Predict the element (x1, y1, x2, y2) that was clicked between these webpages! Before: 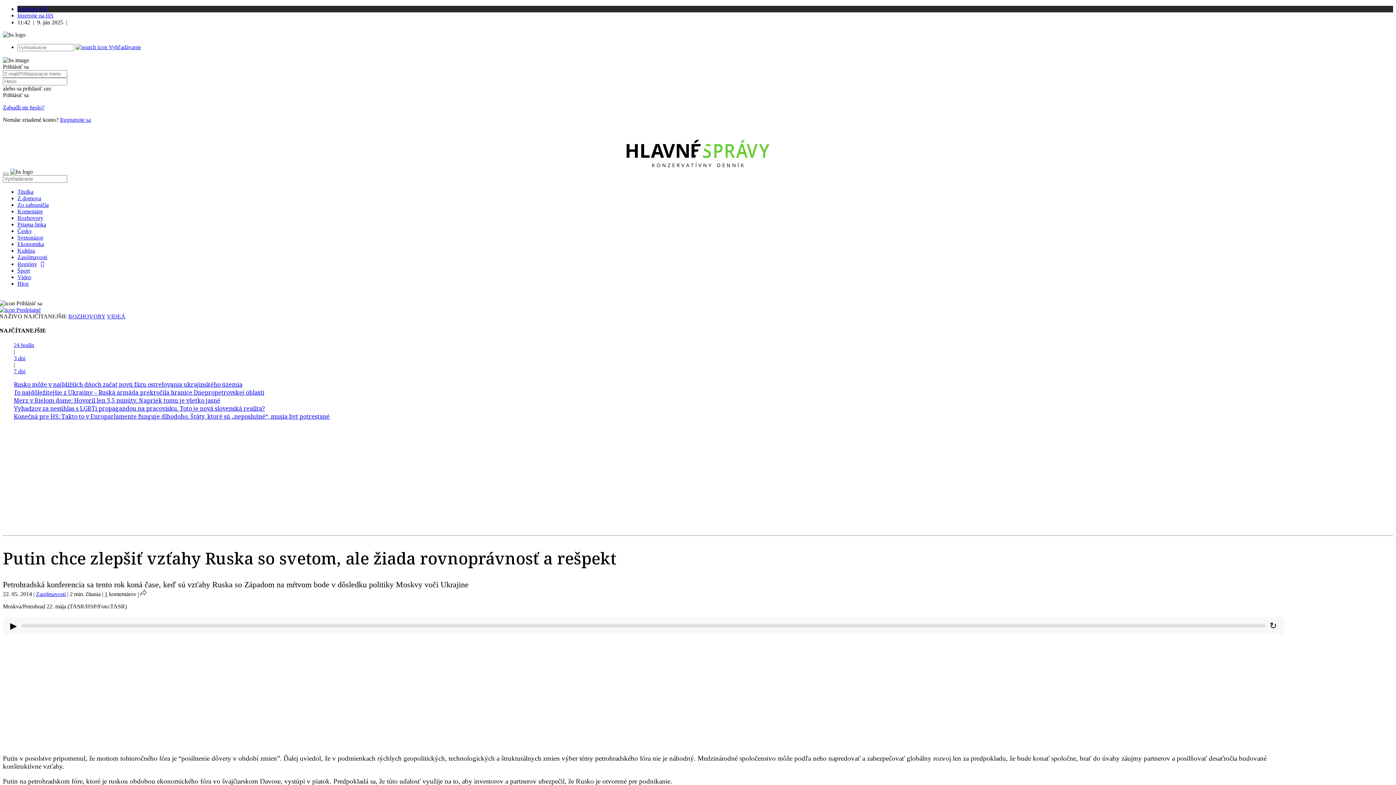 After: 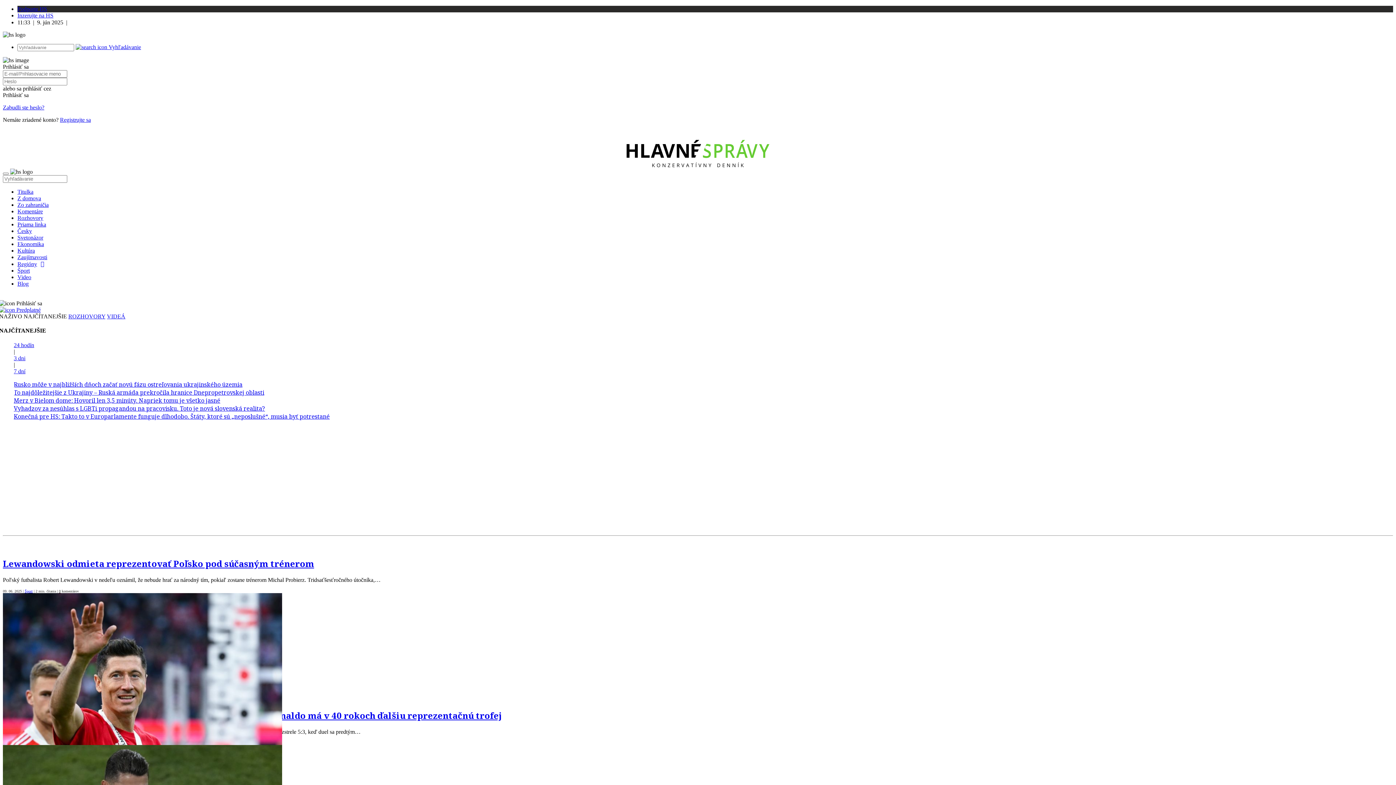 Action: bbox: (17, 267, 29, 273) label: Šport